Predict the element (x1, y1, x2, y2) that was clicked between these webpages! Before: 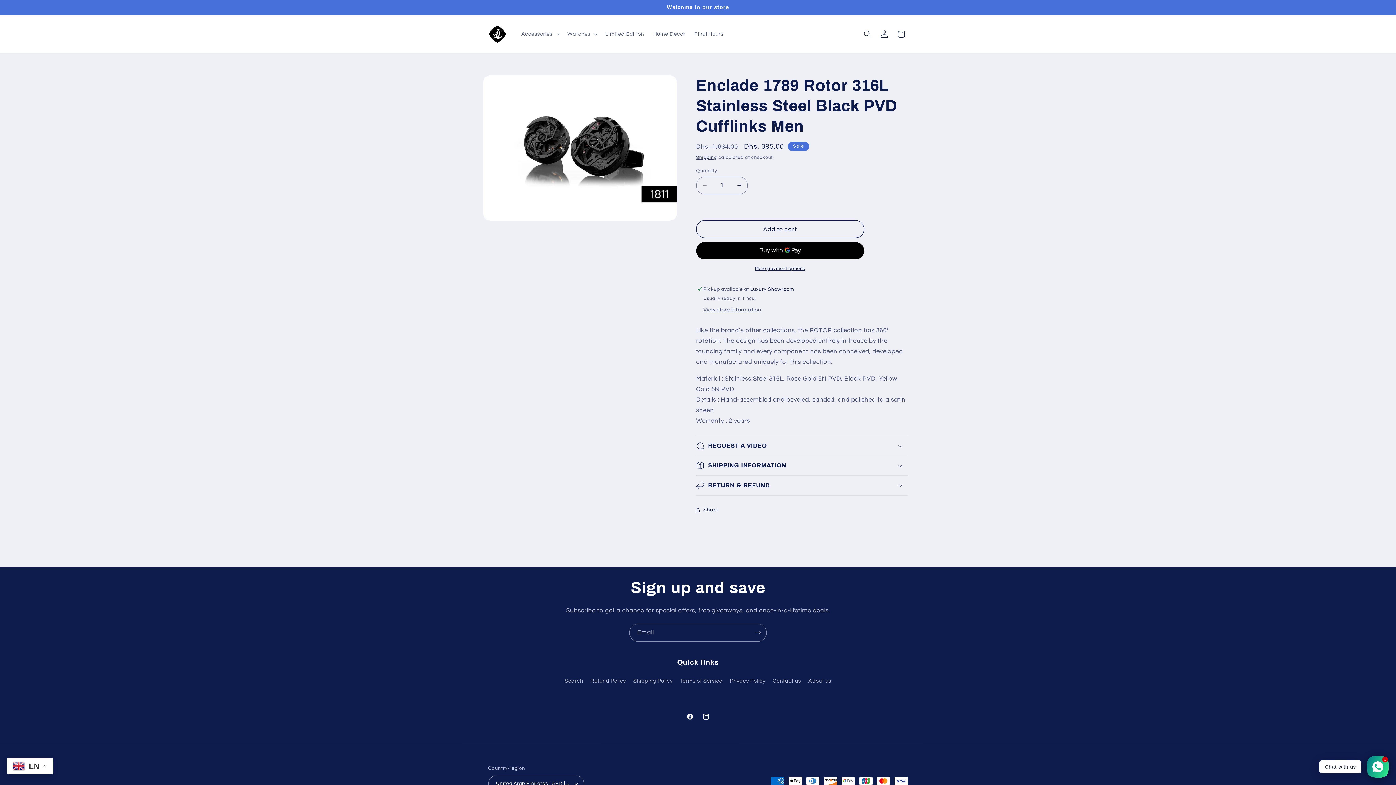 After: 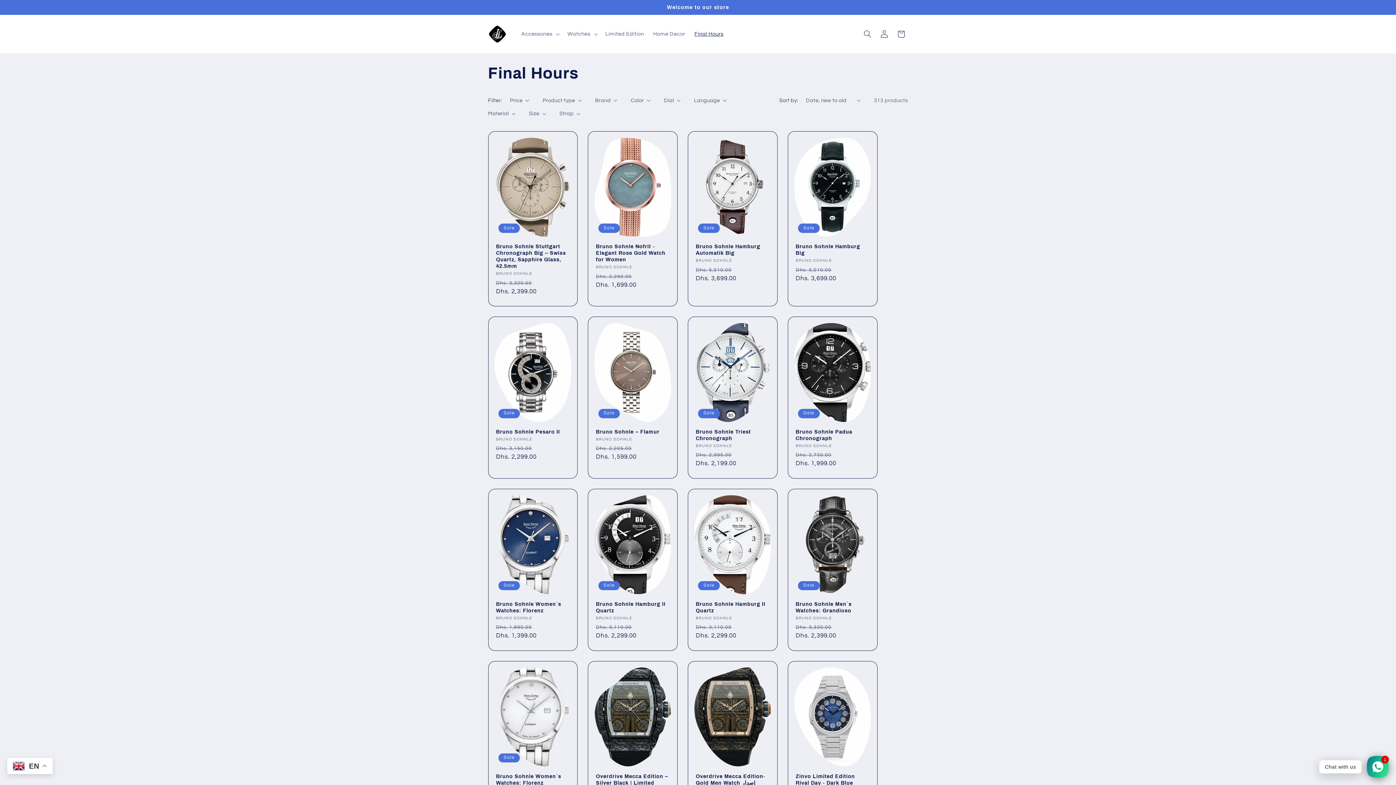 Action: bbox: (690, 26, 728, 41) label: Final Hours